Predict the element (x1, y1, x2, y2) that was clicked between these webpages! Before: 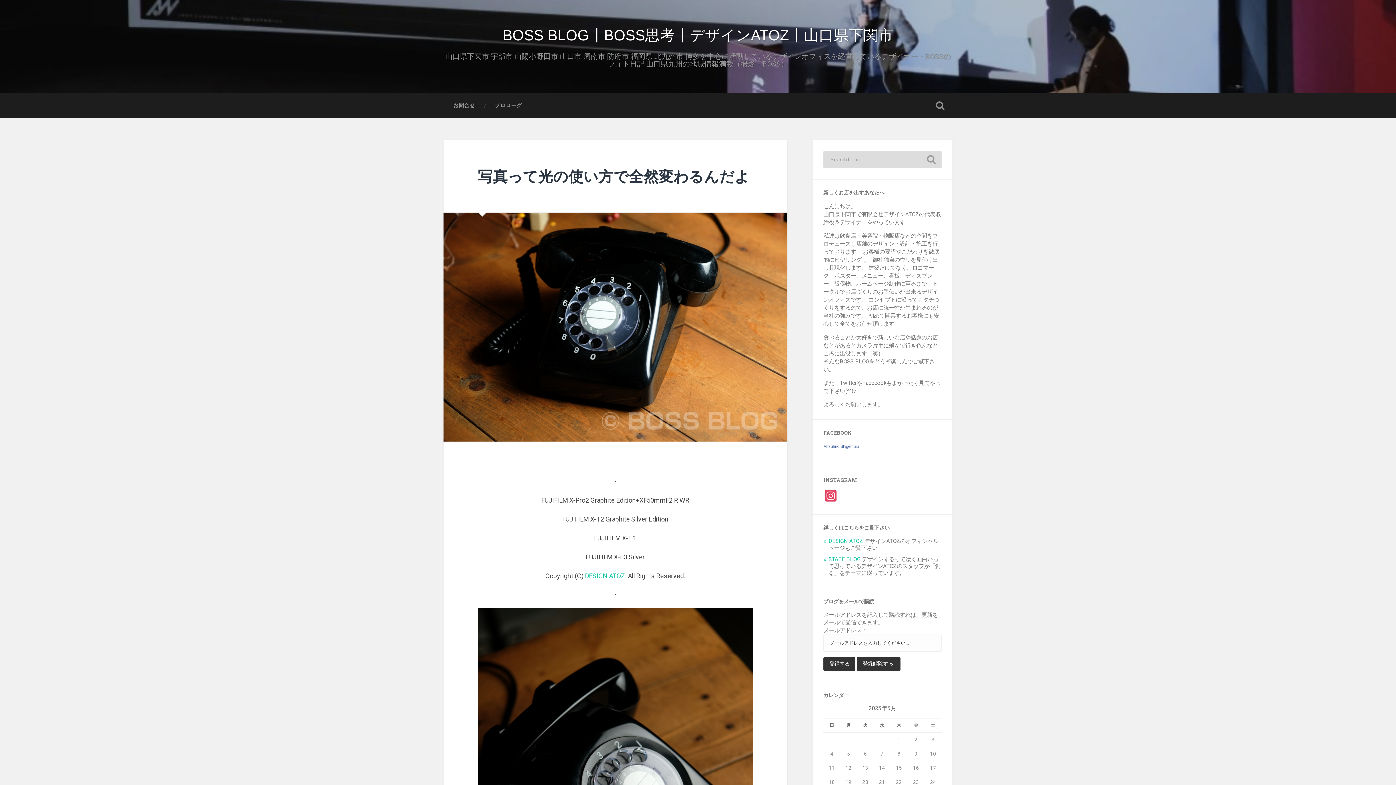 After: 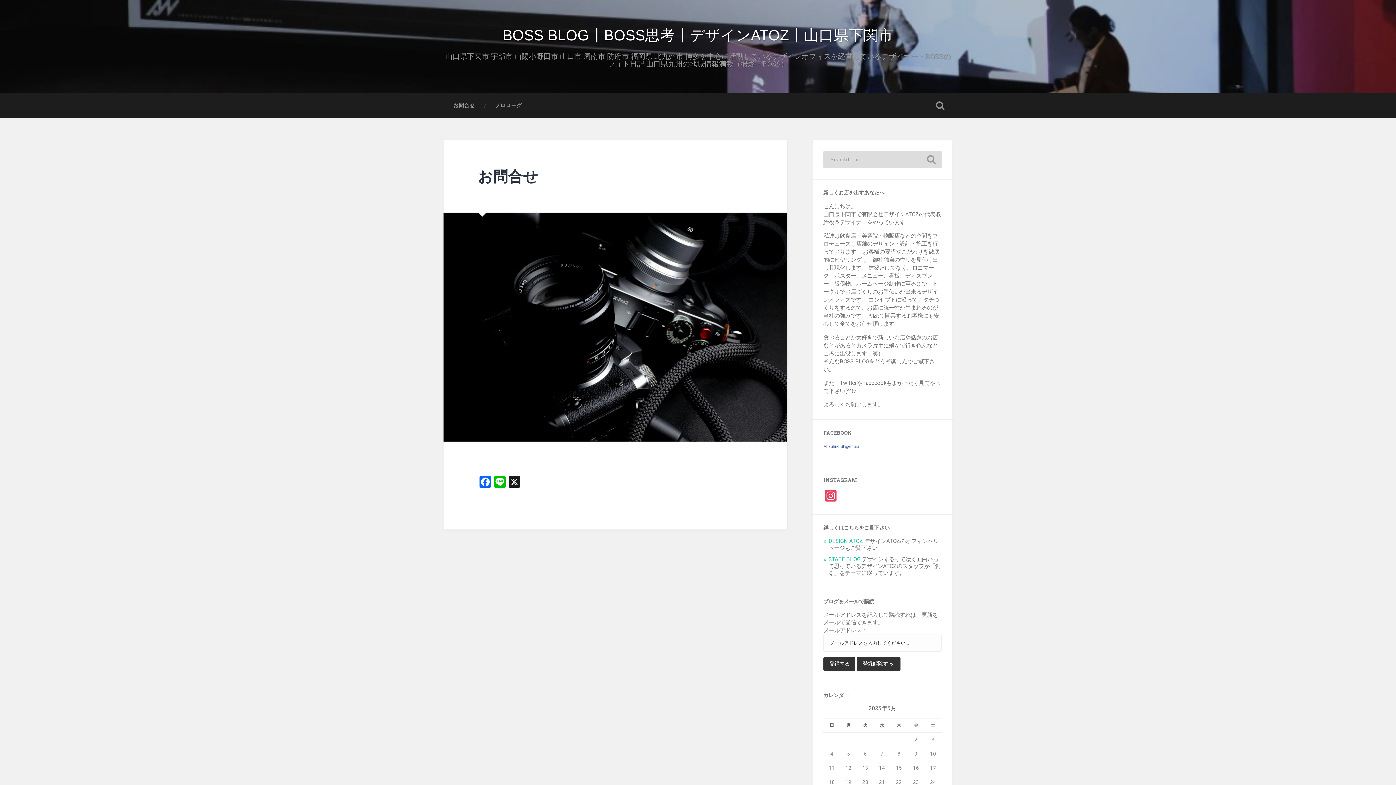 Action: bbox: (443, 93, 485, 117) label: お問合せ